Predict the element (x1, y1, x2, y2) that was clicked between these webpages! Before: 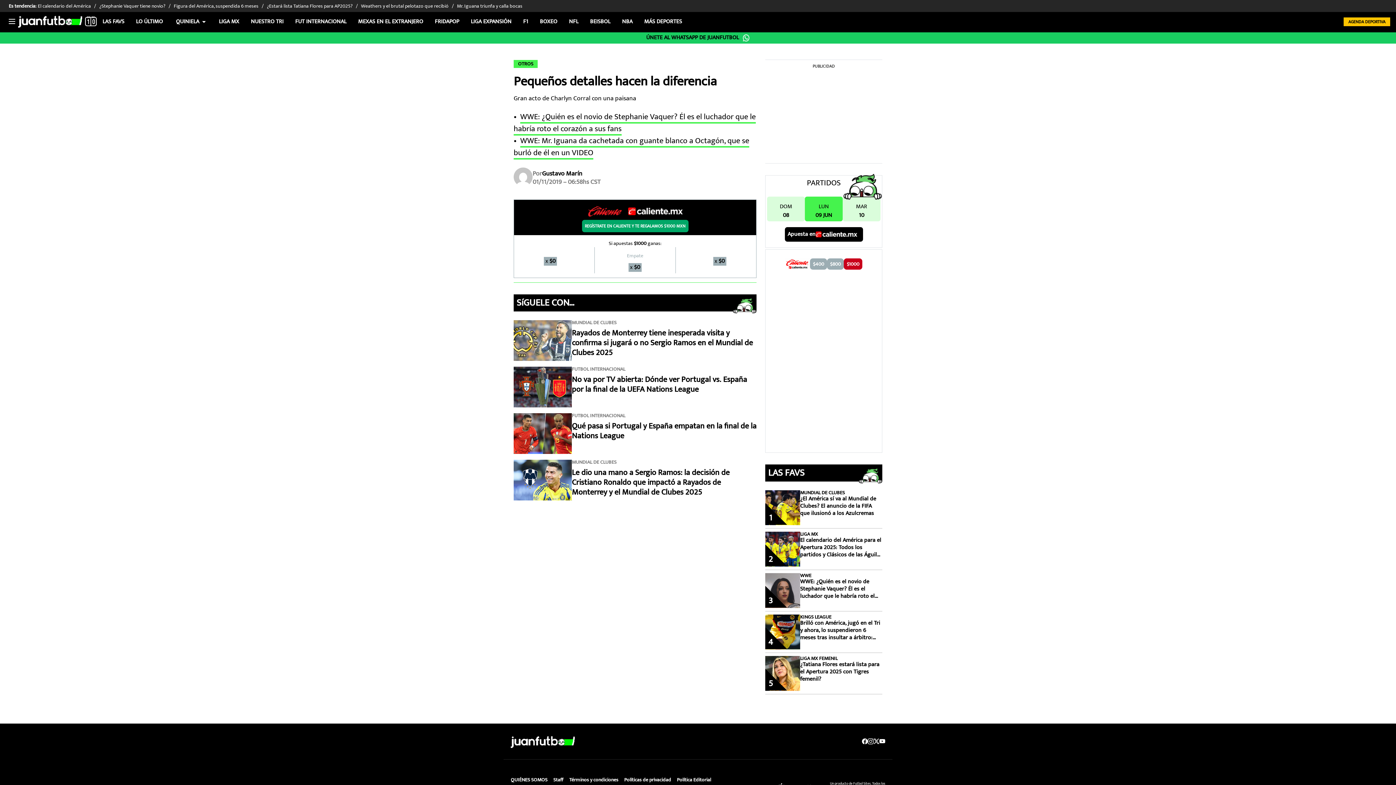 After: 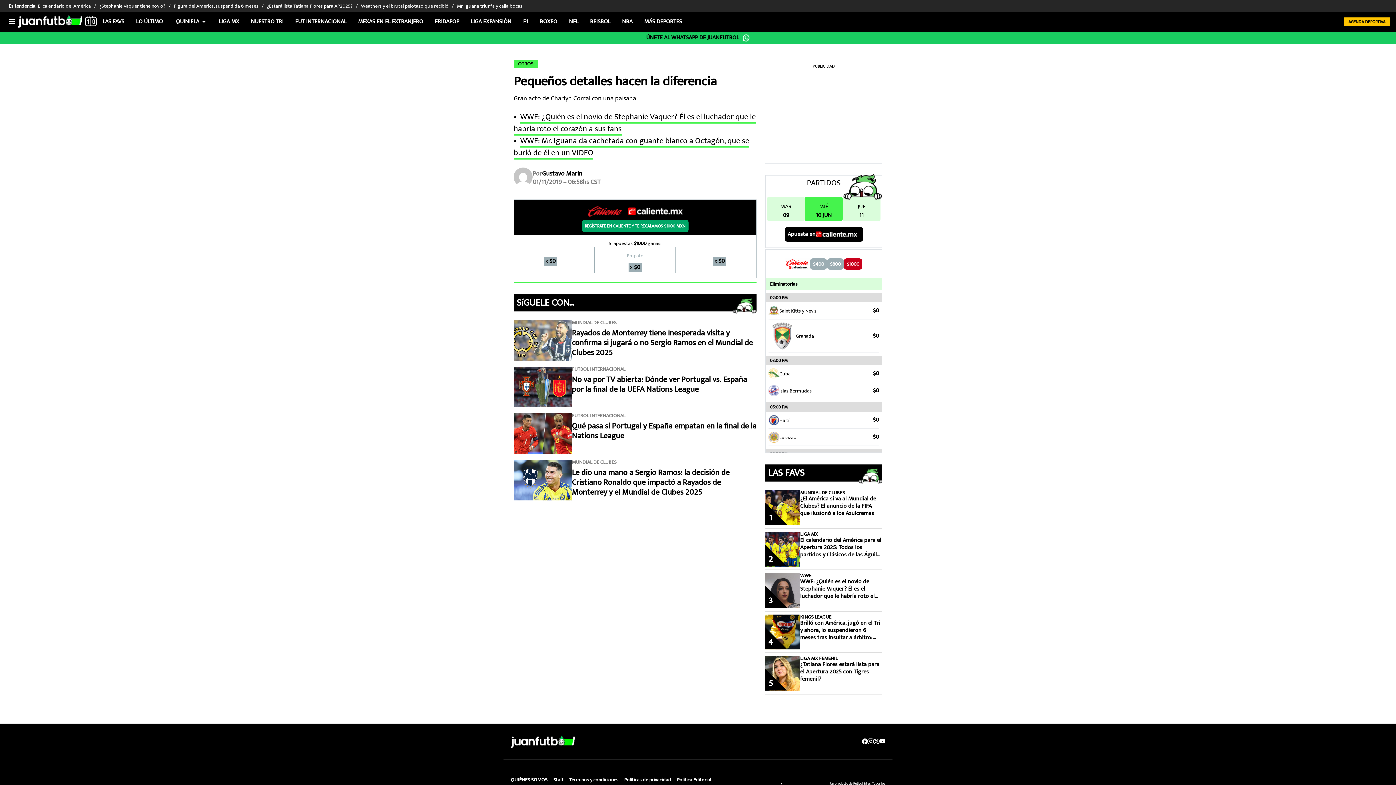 Action: label: MAR
10 bbox: (842, 196, 880, 221)